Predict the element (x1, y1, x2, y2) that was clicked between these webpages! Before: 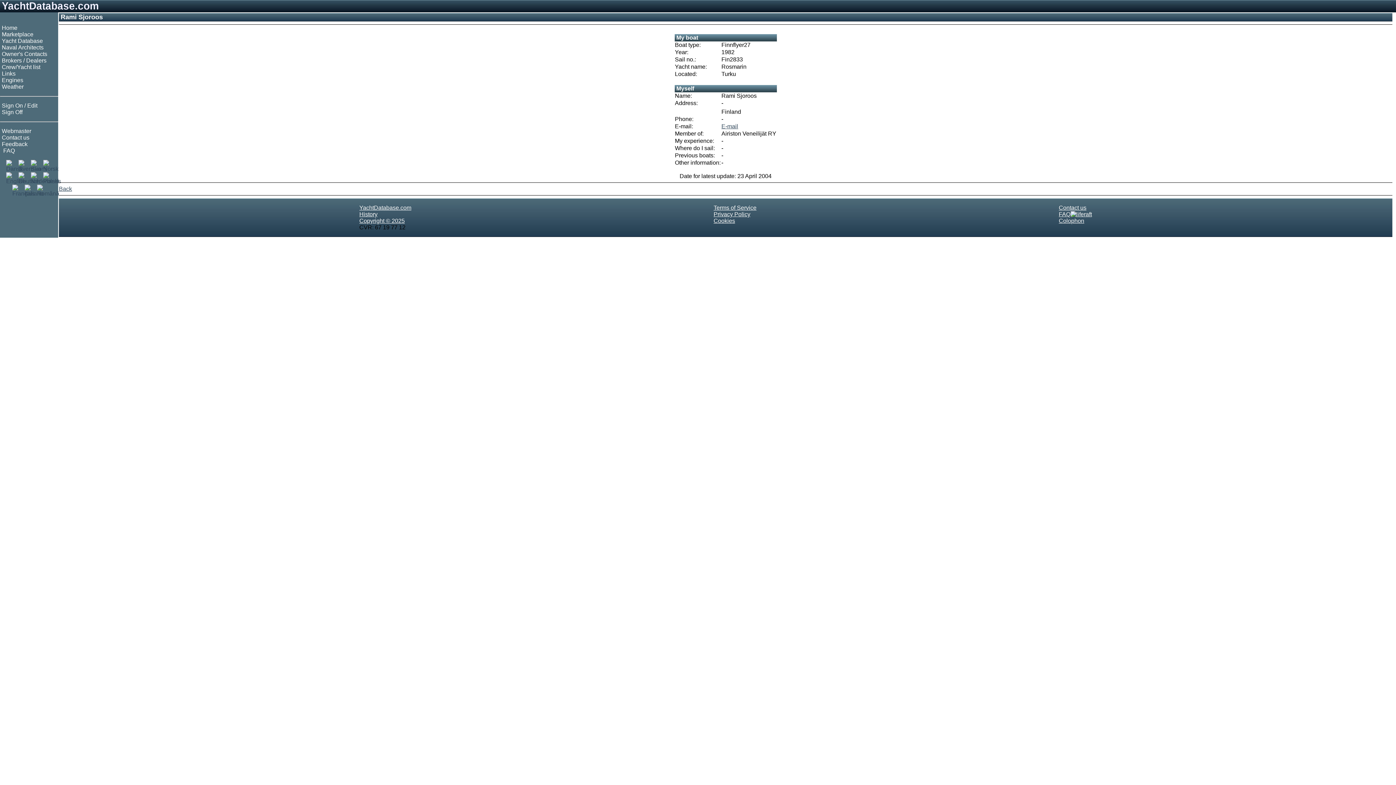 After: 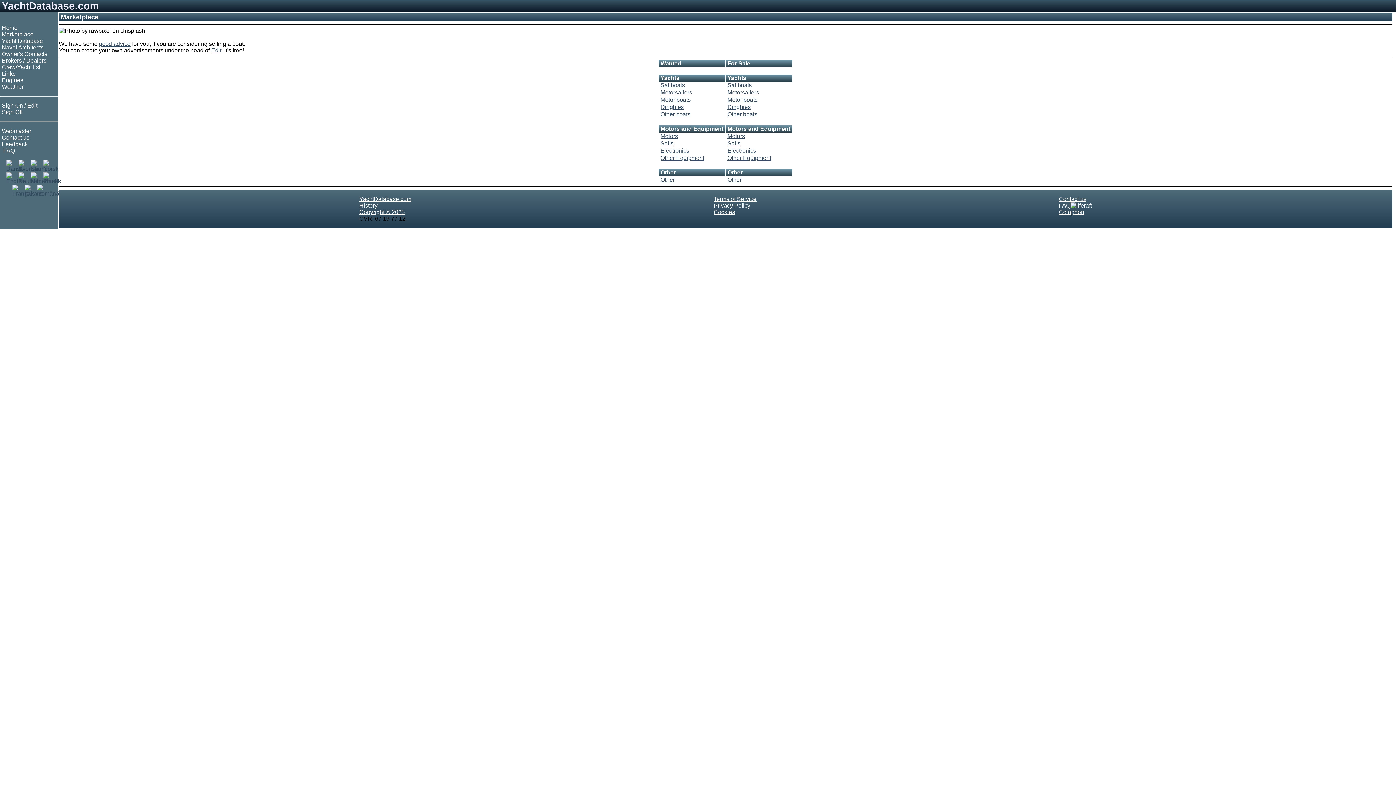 Action: label: Marketplace bbox: (1, 31, 33, 37)